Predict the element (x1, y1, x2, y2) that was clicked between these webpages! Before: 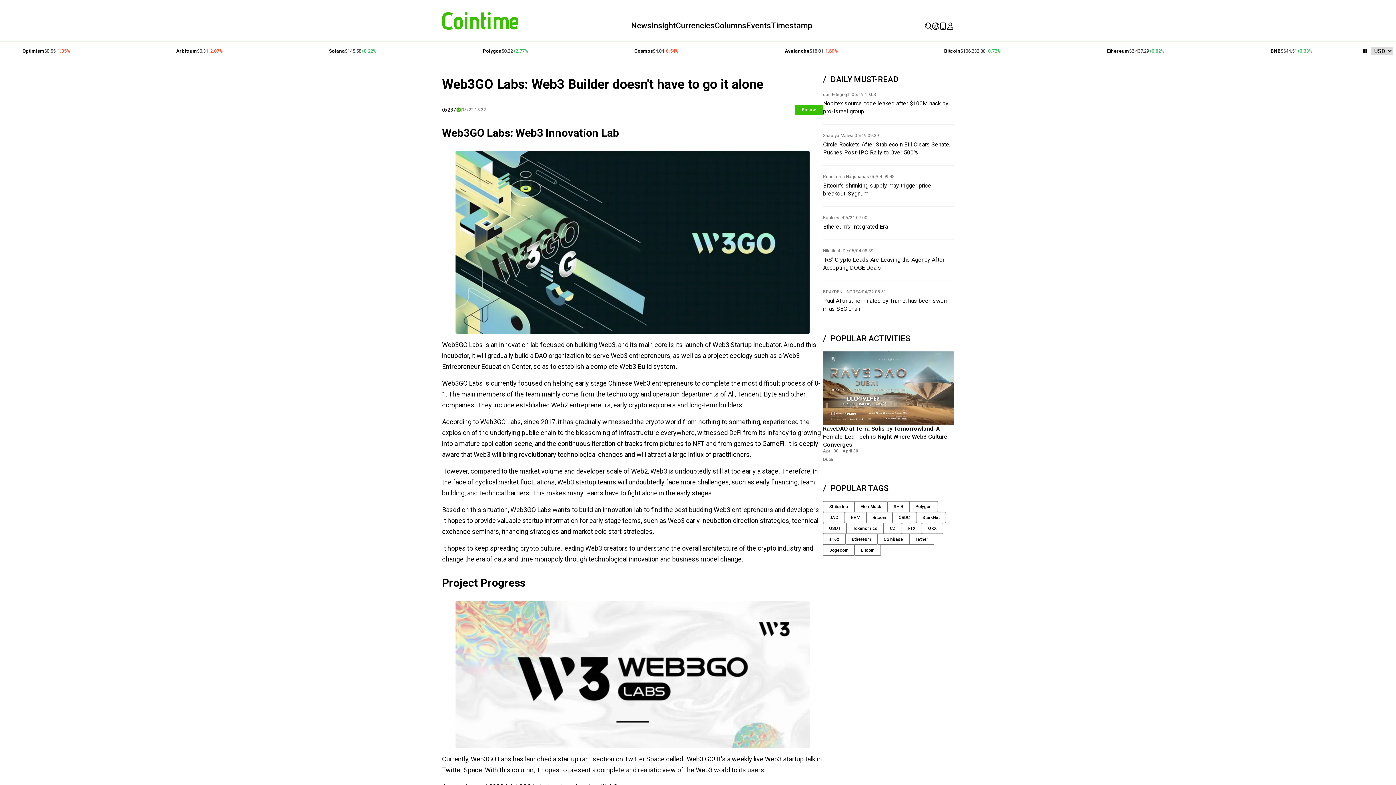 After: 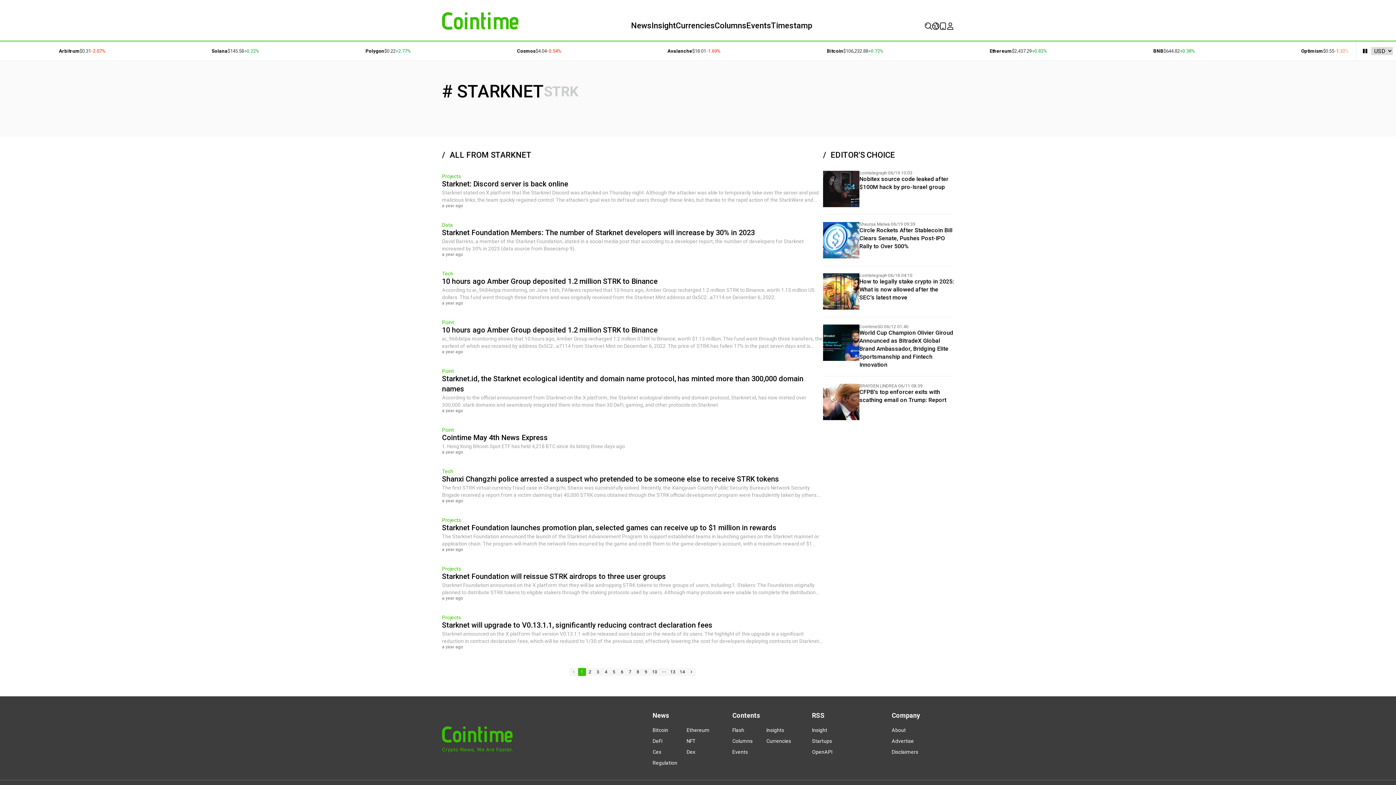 Action: label: StarkNet bbox: (916, 512, 946, 523)